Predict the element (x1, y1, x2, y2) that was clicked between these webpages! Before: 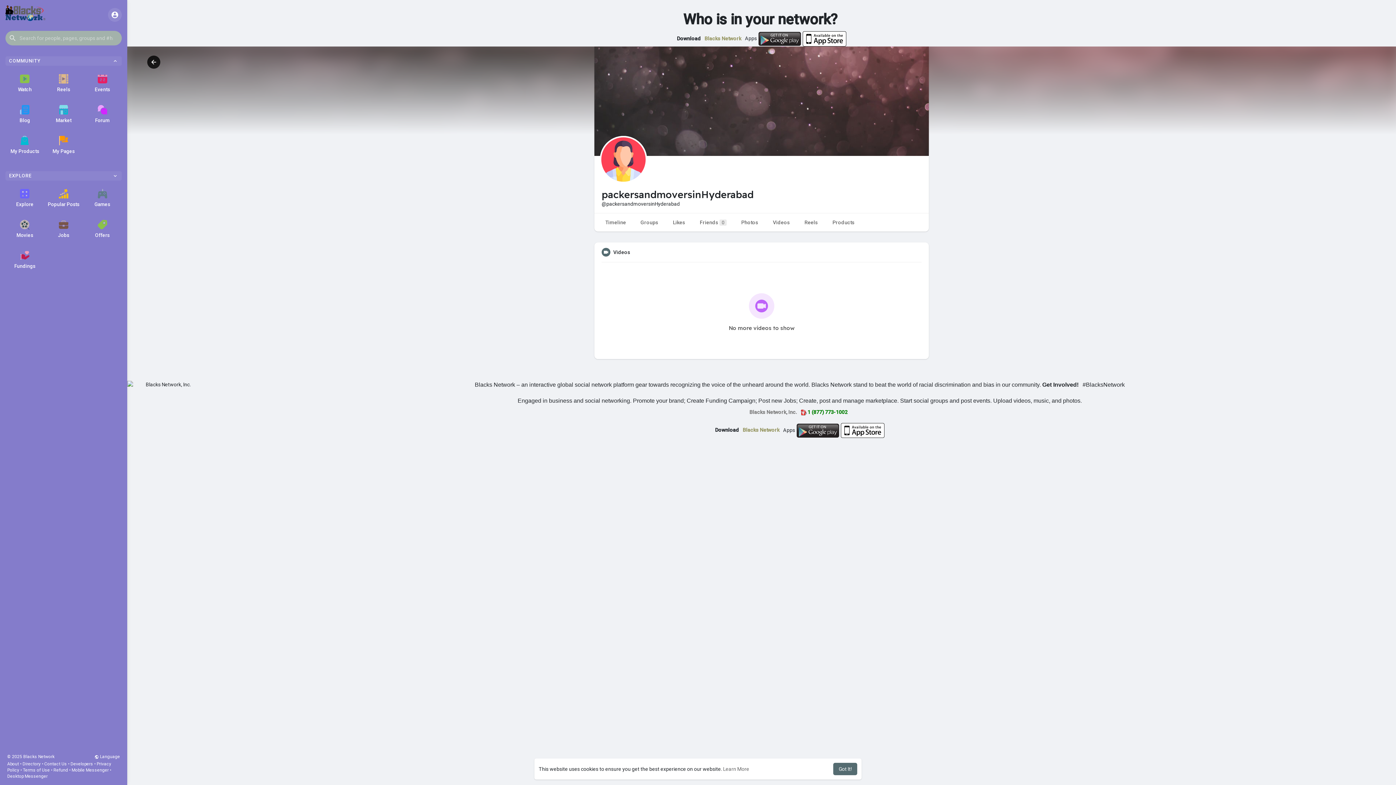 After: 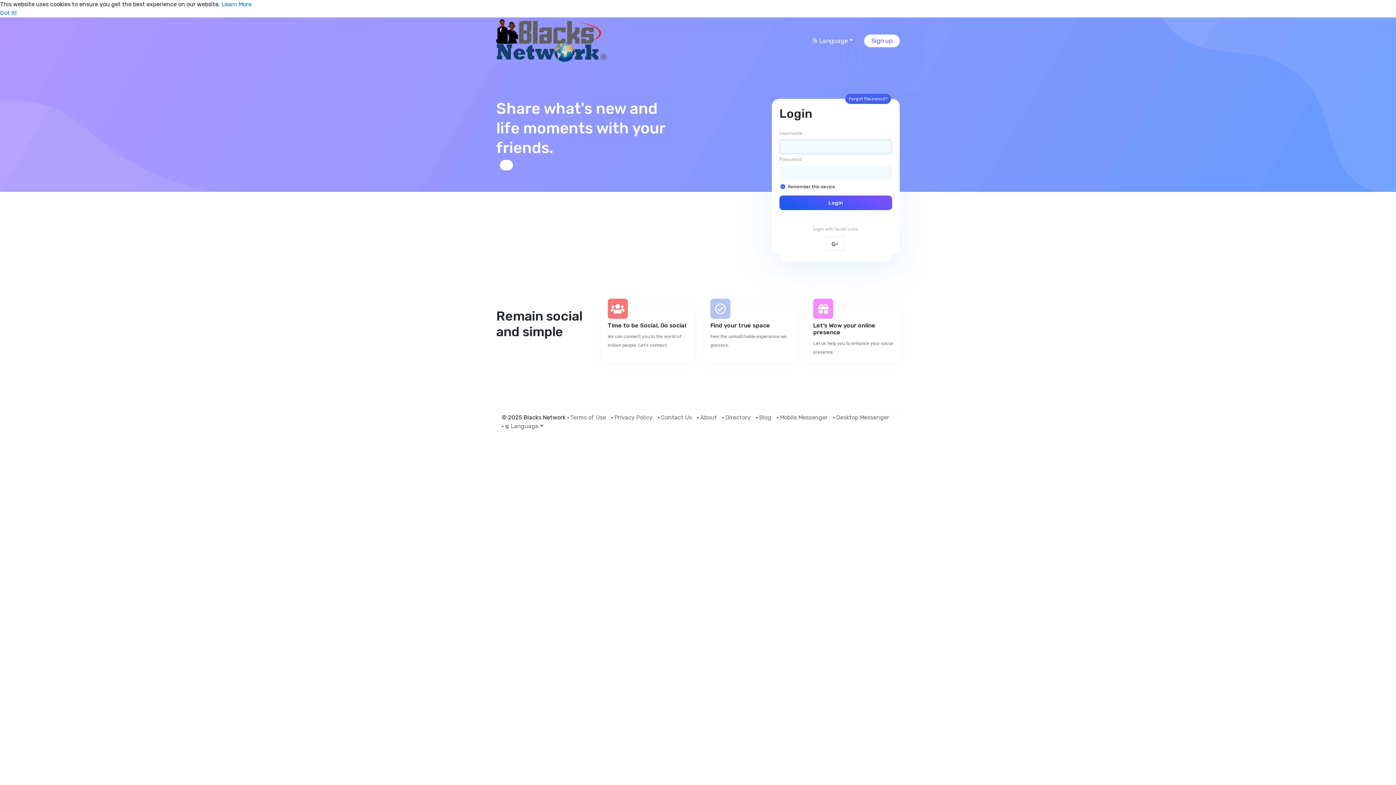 Action: label: Fundings bbox: (5, 244, 44, 275)